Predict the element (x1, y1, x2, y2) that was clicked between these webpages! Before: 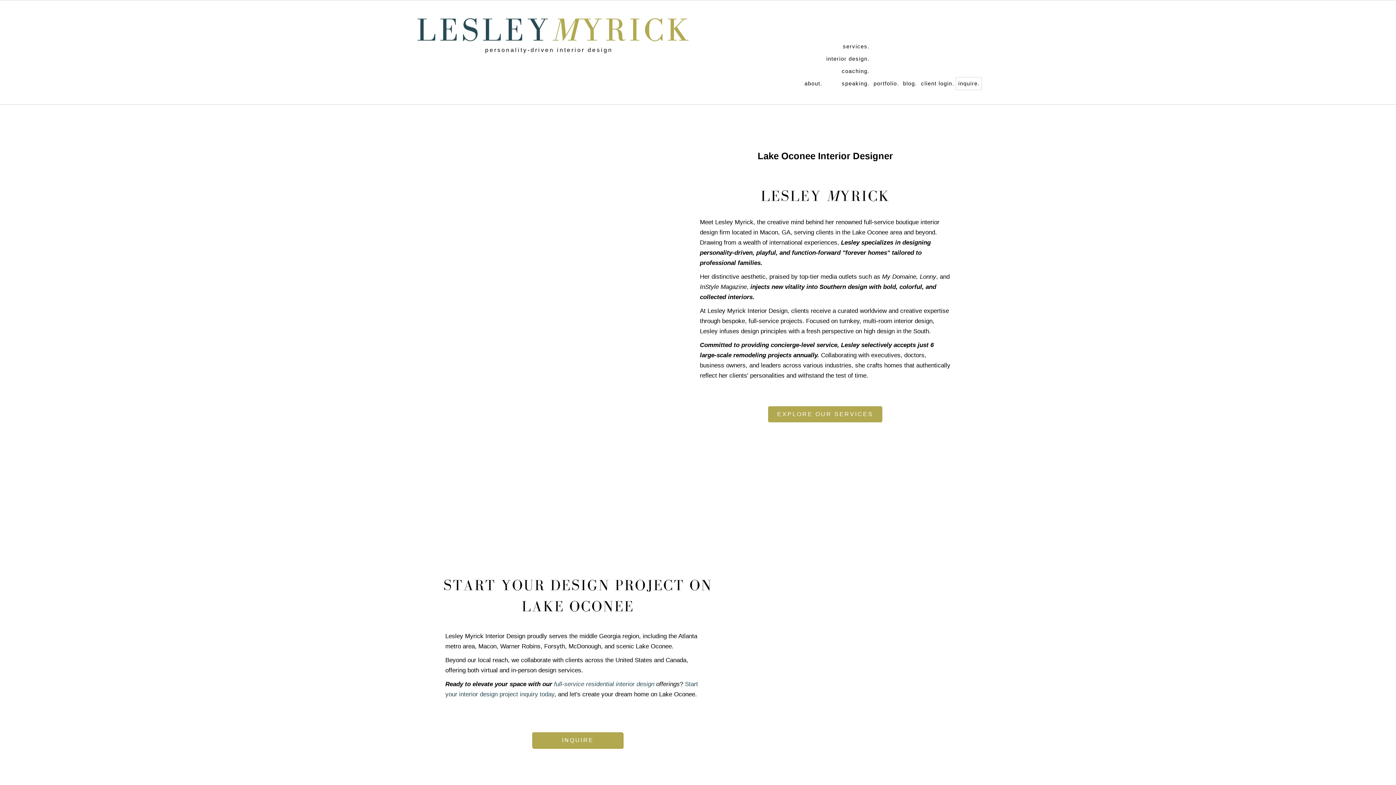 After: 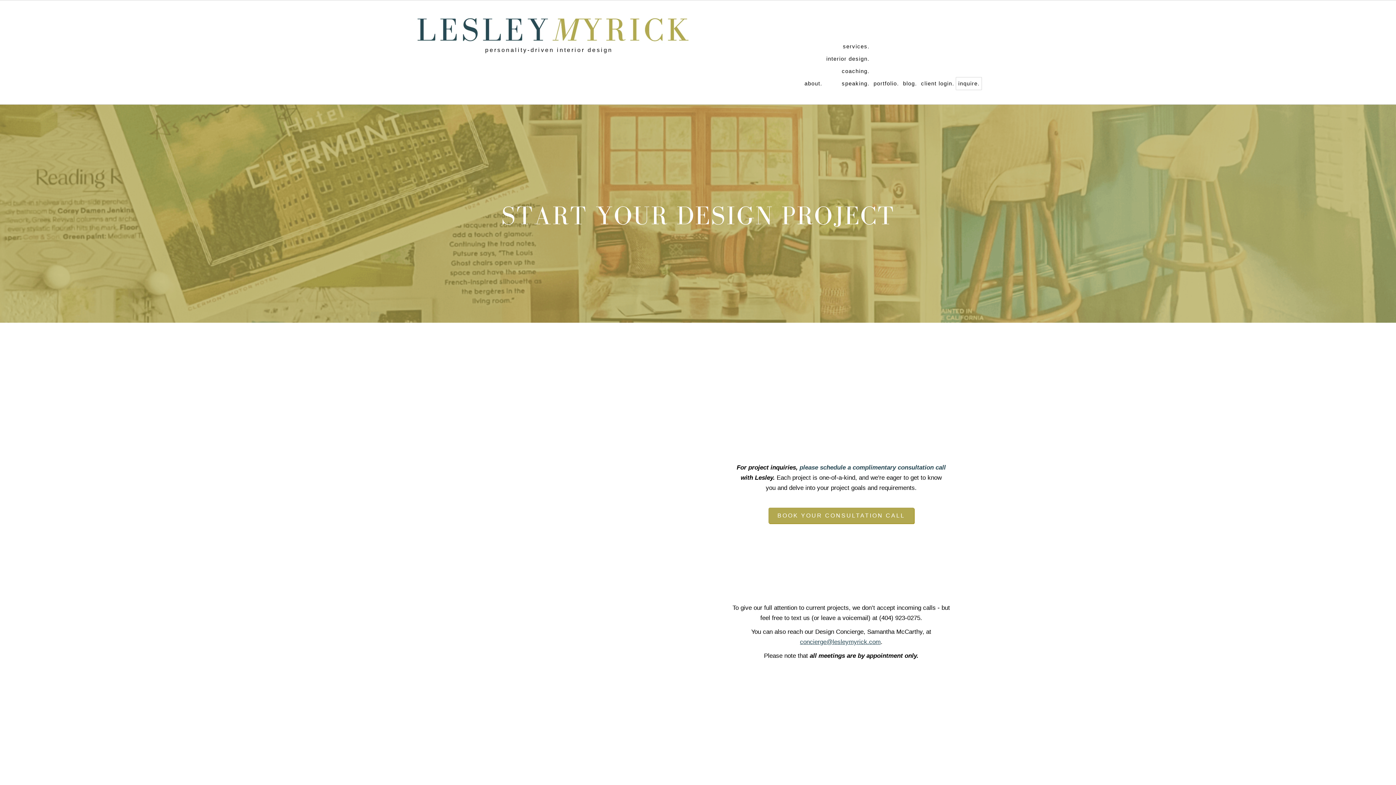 Action: bbox: (532, 732, 623, 748) label: INQUIRE